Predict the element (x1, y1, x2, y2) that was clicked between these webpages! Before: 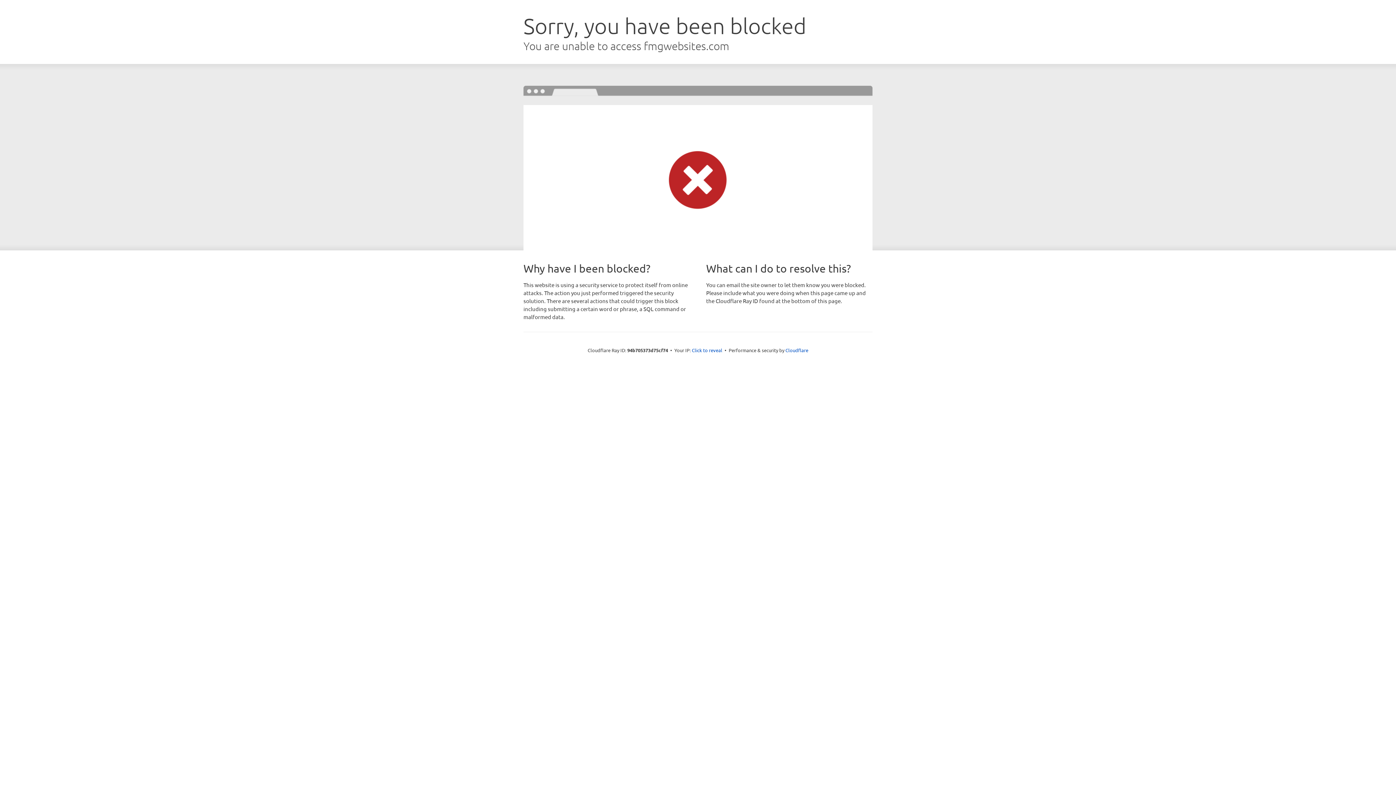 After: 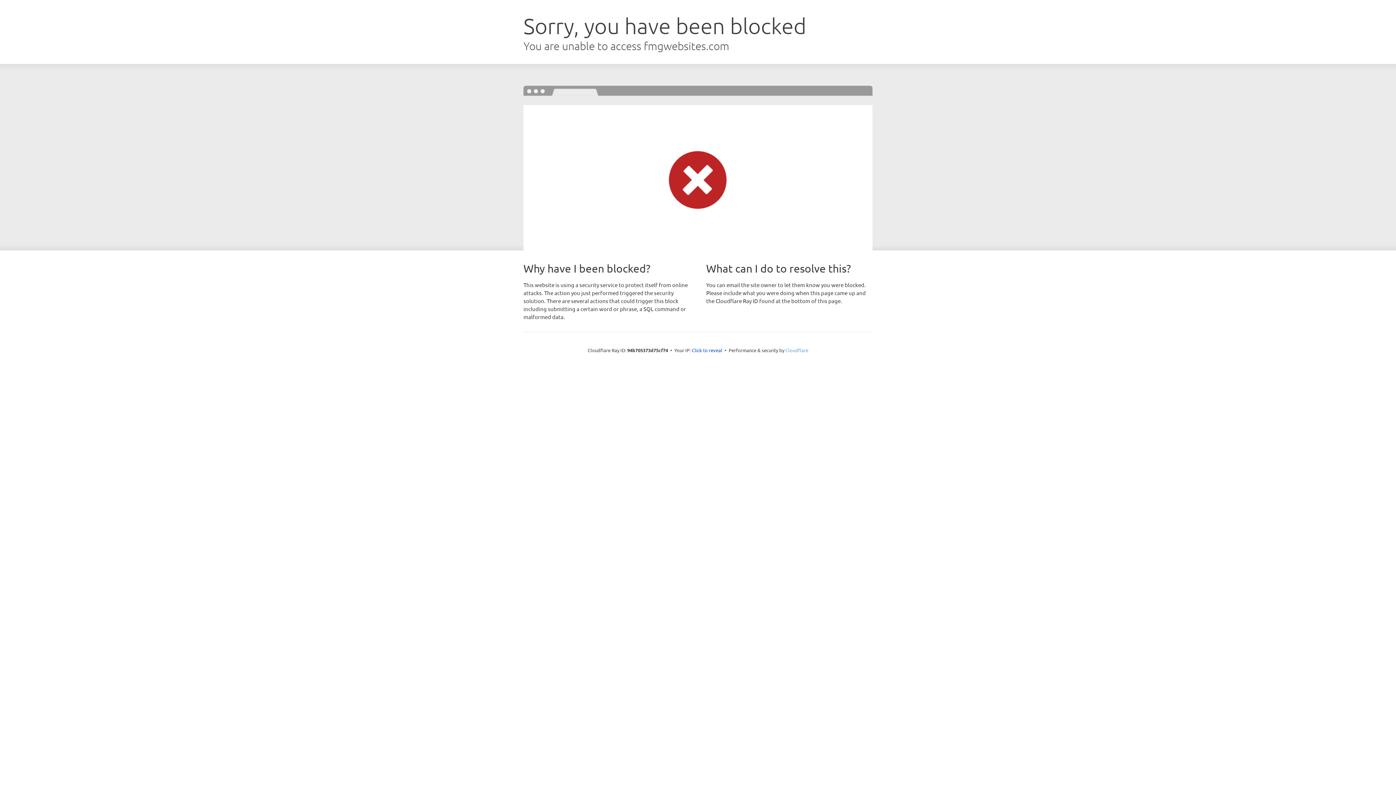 Action: bbox: (785, 347, 808, 353) label: Cloudflare